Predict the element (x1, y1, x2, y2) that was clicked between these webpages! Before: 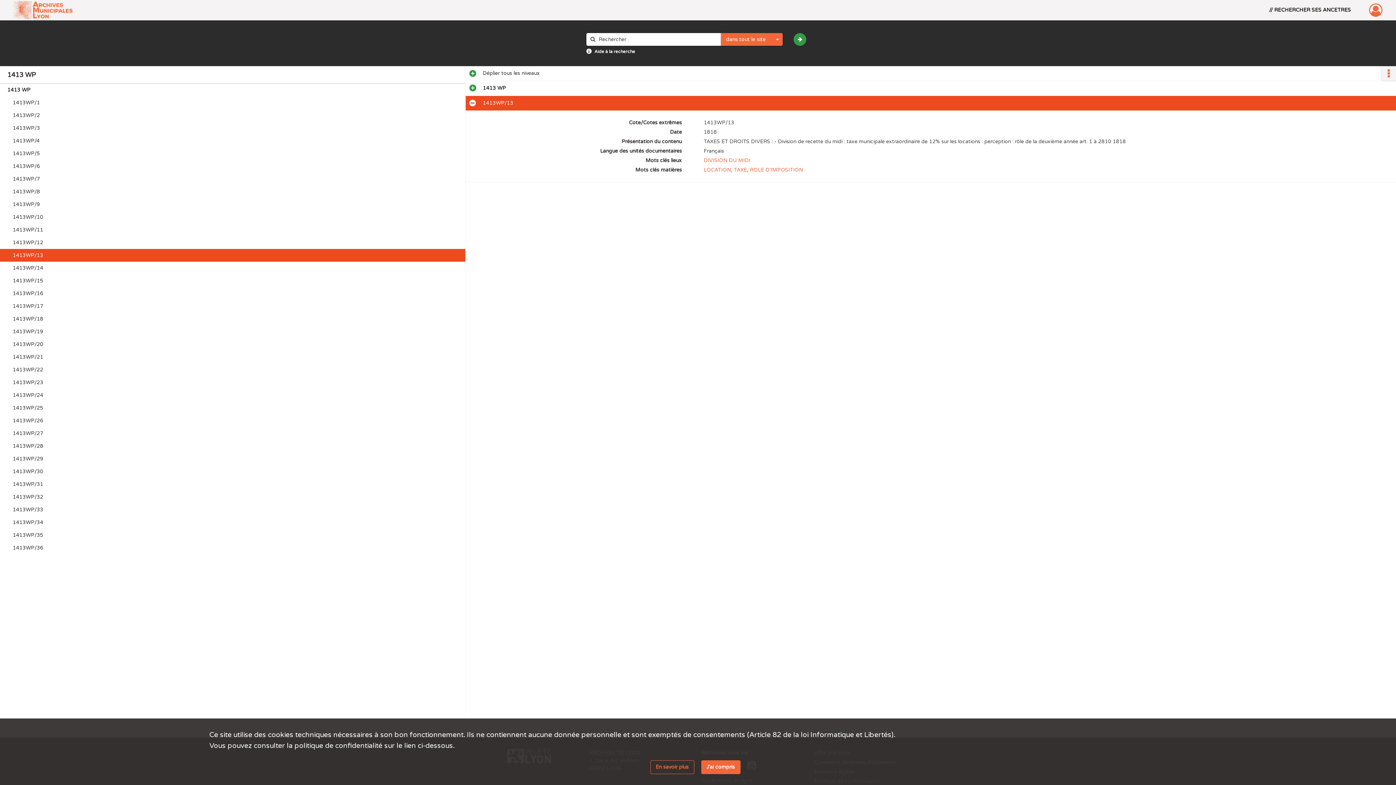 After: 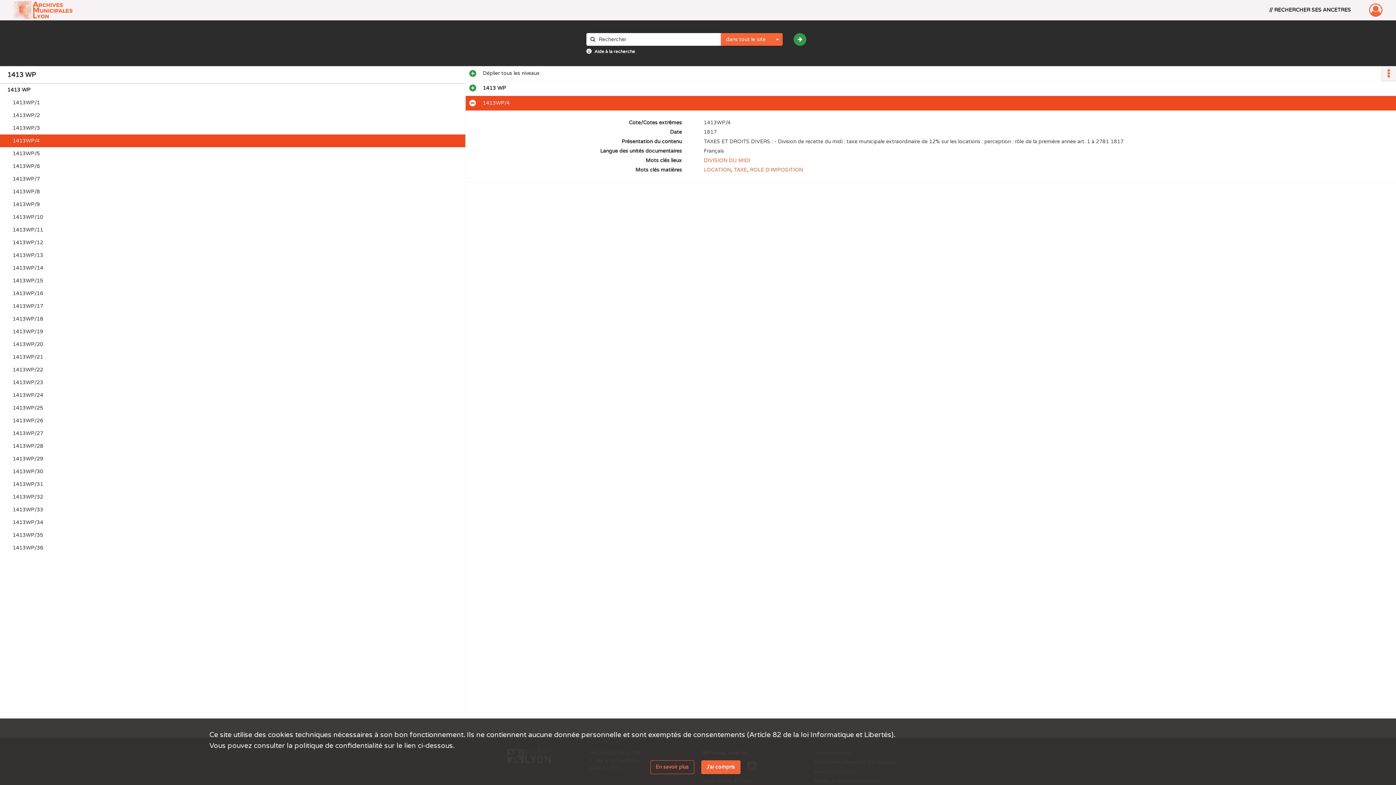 Action: label: 1413WP/4 bbox: (12, 134, 158, 147)